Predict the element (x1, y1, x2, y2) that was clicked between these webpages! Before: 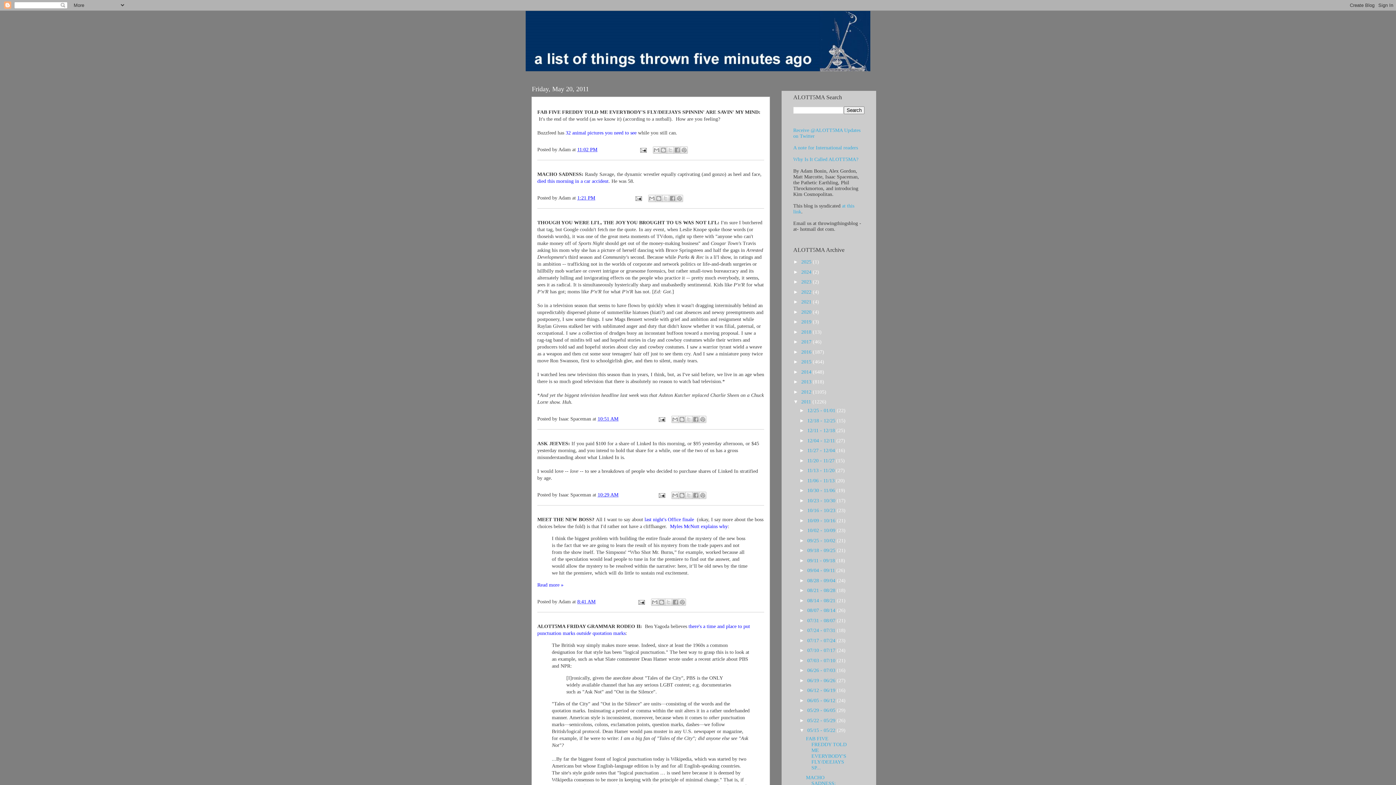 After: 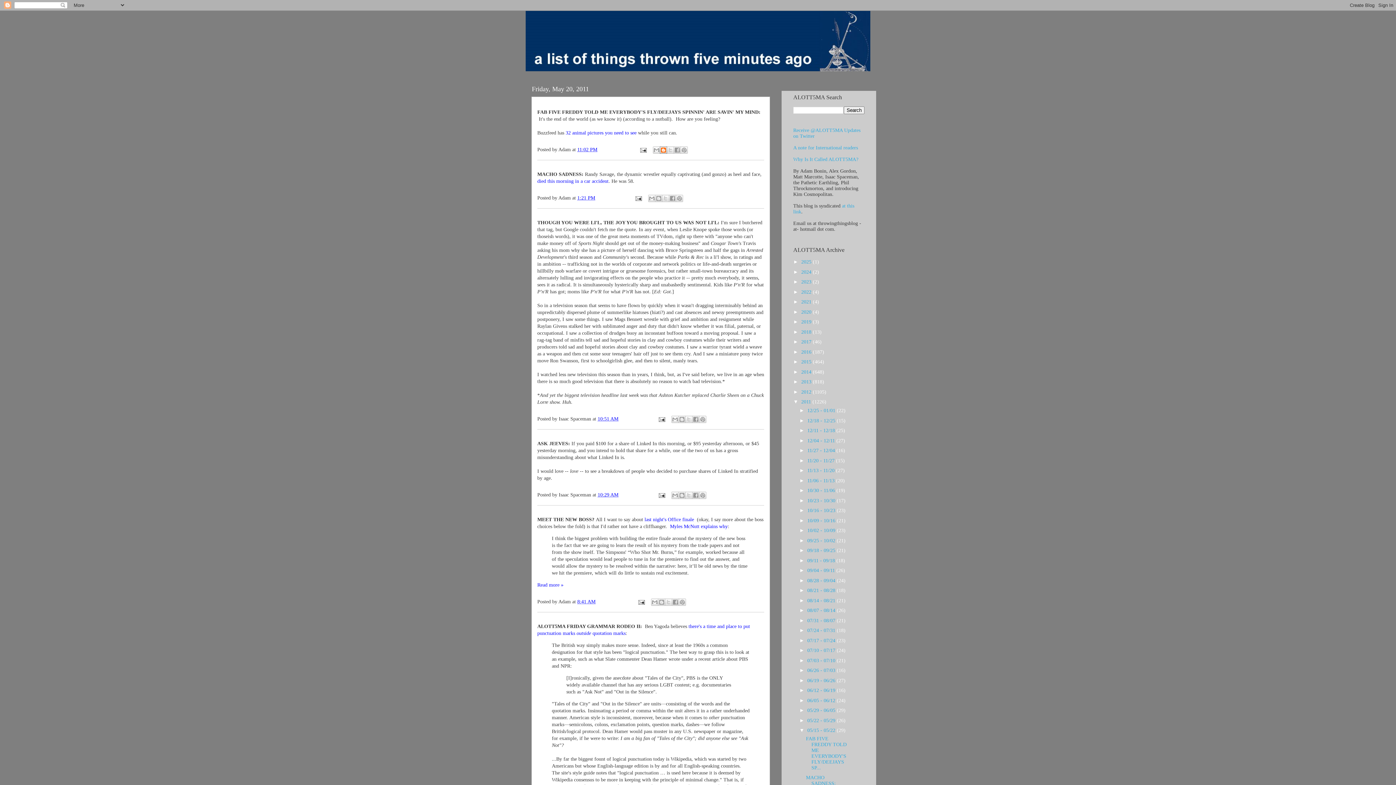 Action: label: BlogThis! bbox: (660, 146, 667, 153)